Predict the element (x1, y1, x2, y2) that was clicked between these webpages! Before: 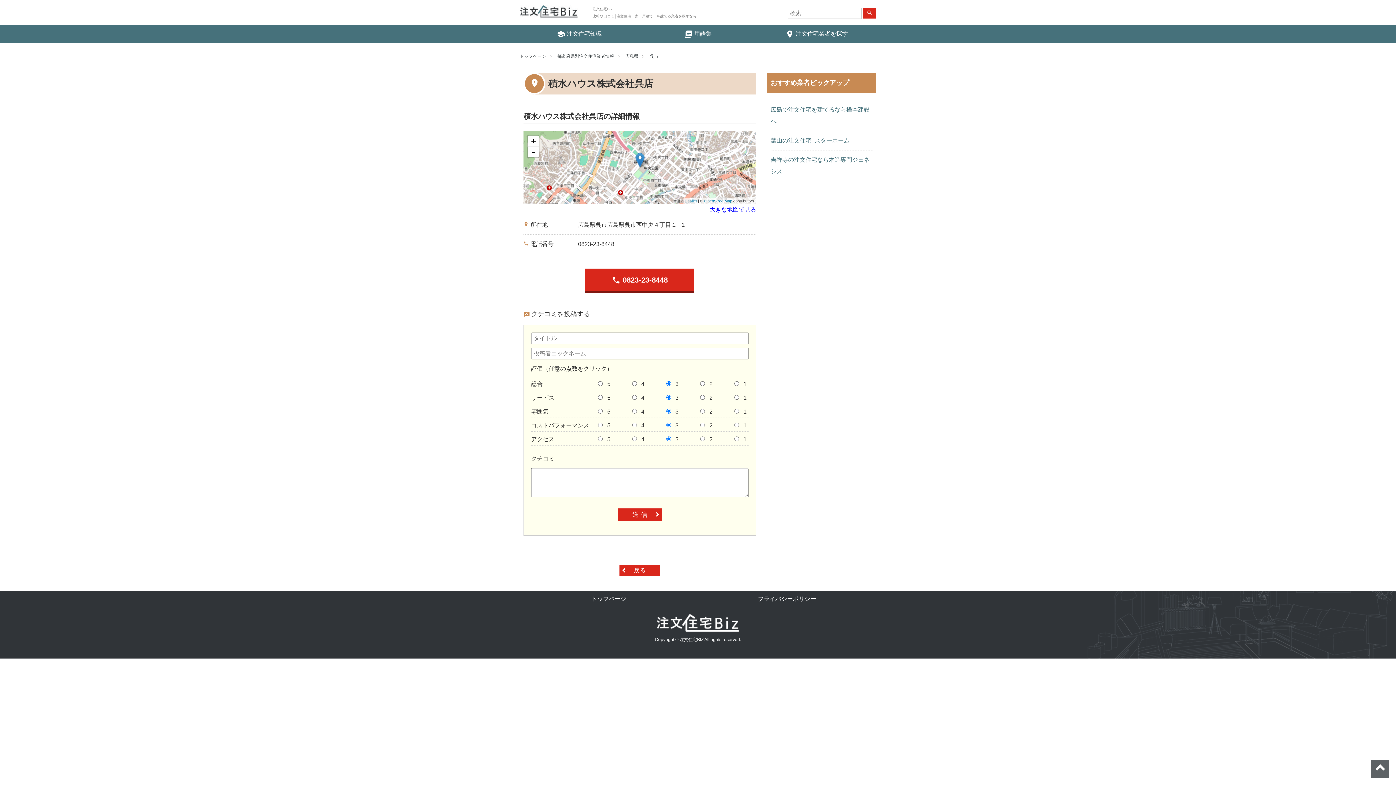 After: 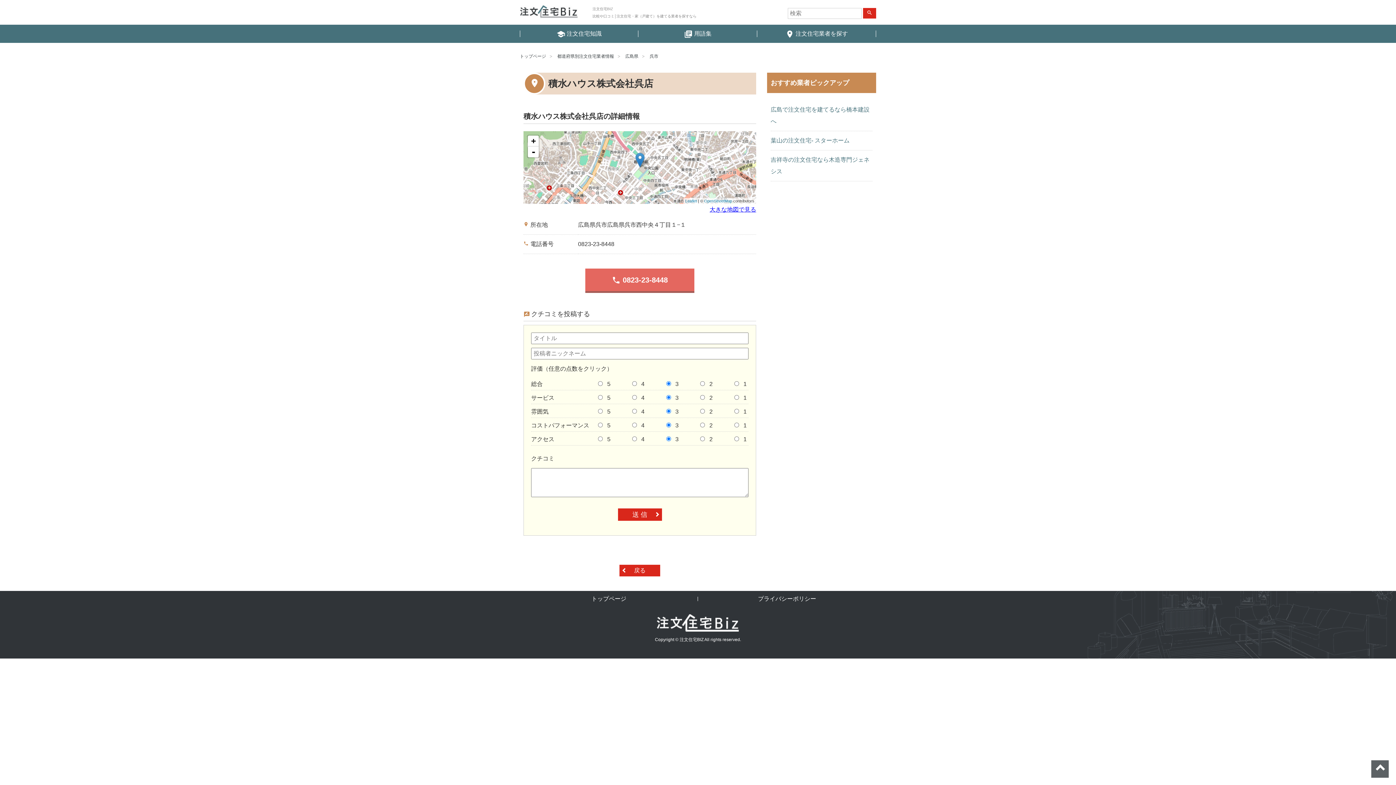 Action: bbox: (585, 268, 694, 292) label: phone 0823-23-8448